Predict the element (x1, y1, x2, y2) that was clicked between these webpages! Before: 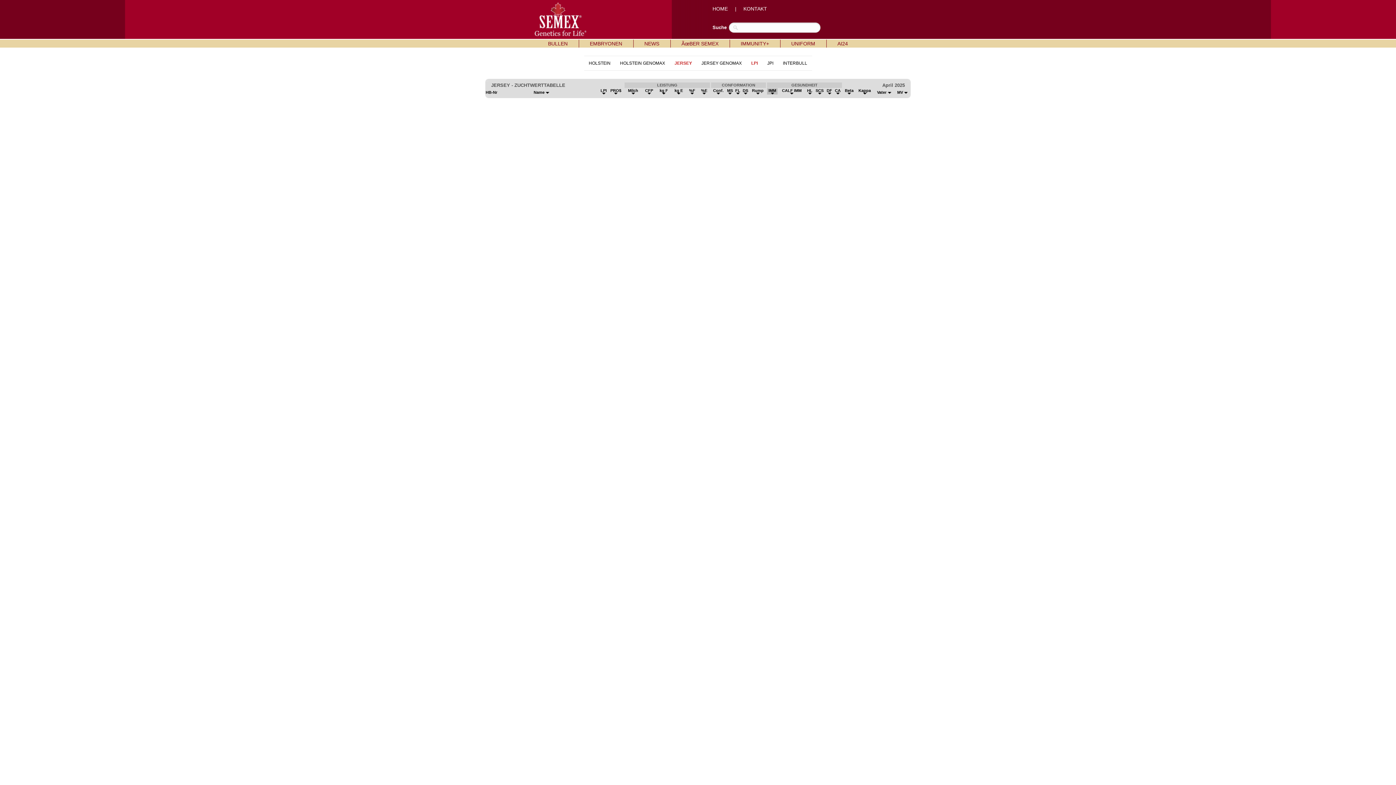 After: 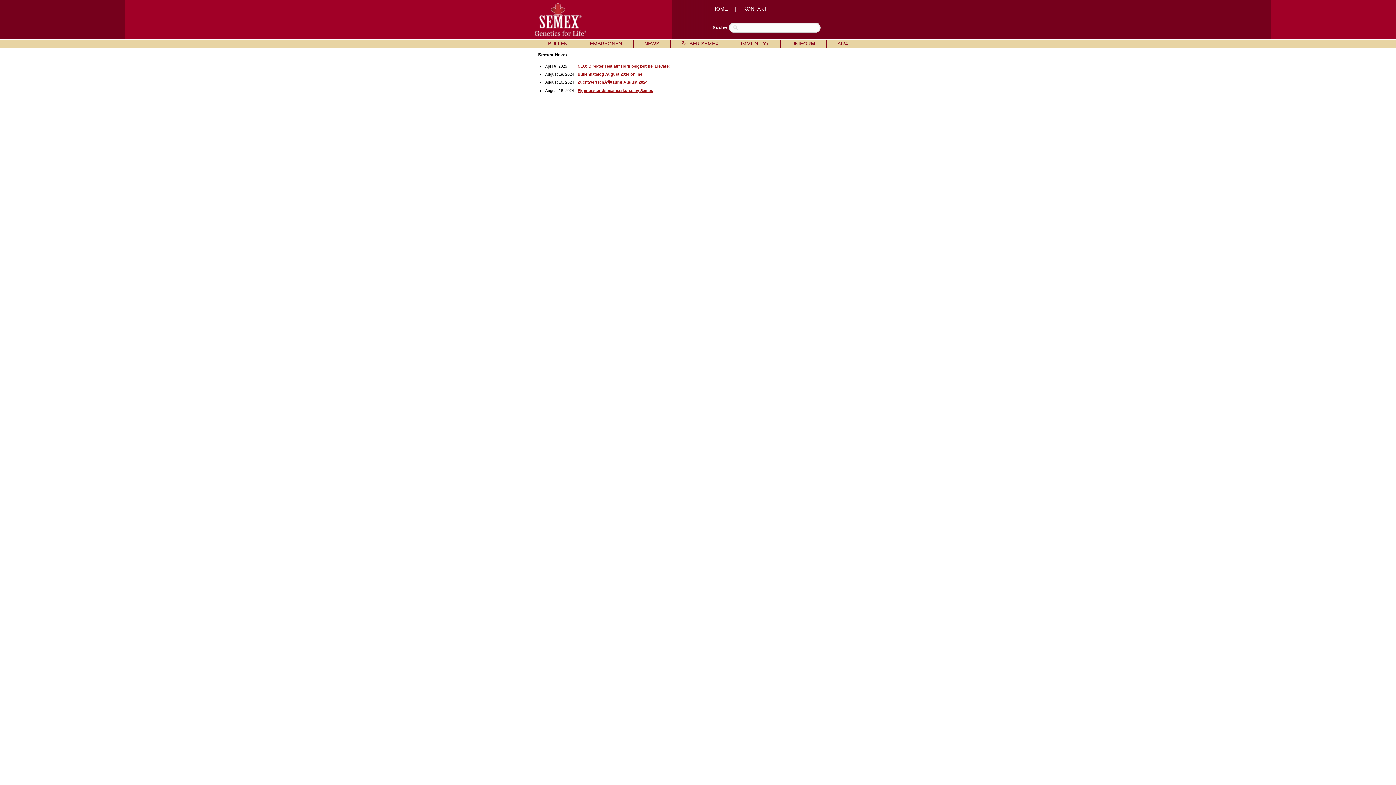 Action: label: NEWS bbox: (644, 40, 659, 47)